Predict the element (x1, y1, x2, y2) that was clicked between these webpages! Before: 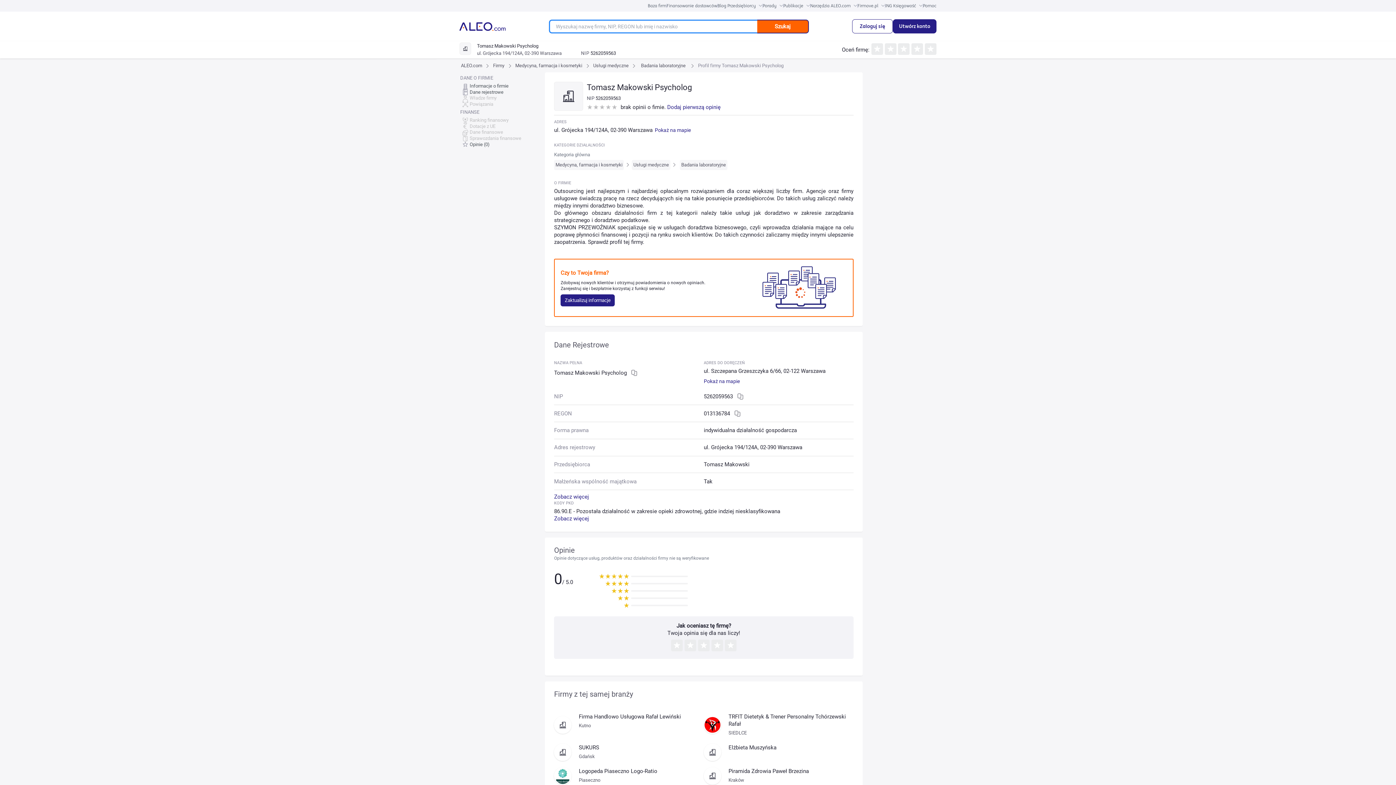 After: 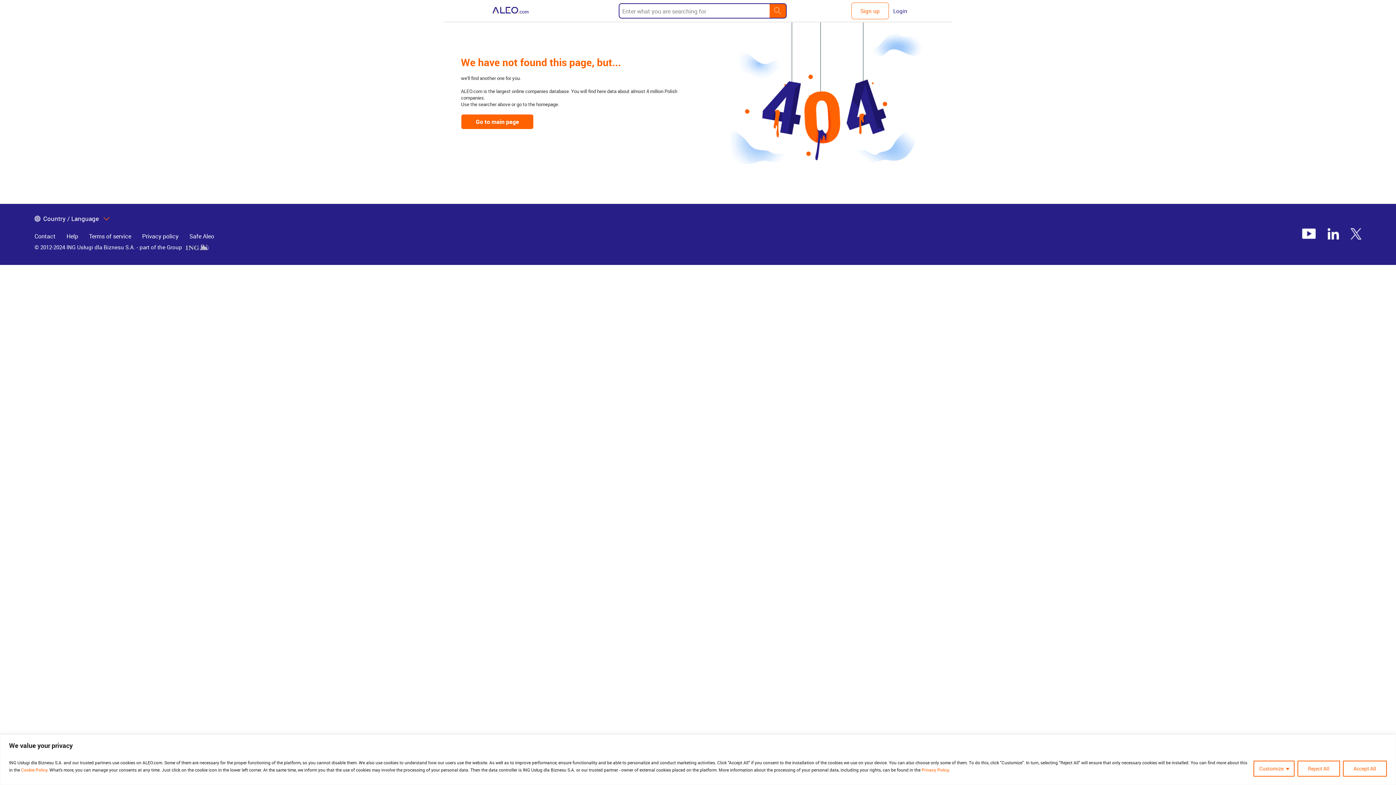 Action: bbox: (666, 2, 717, 8) label: Finansowanie dostawców